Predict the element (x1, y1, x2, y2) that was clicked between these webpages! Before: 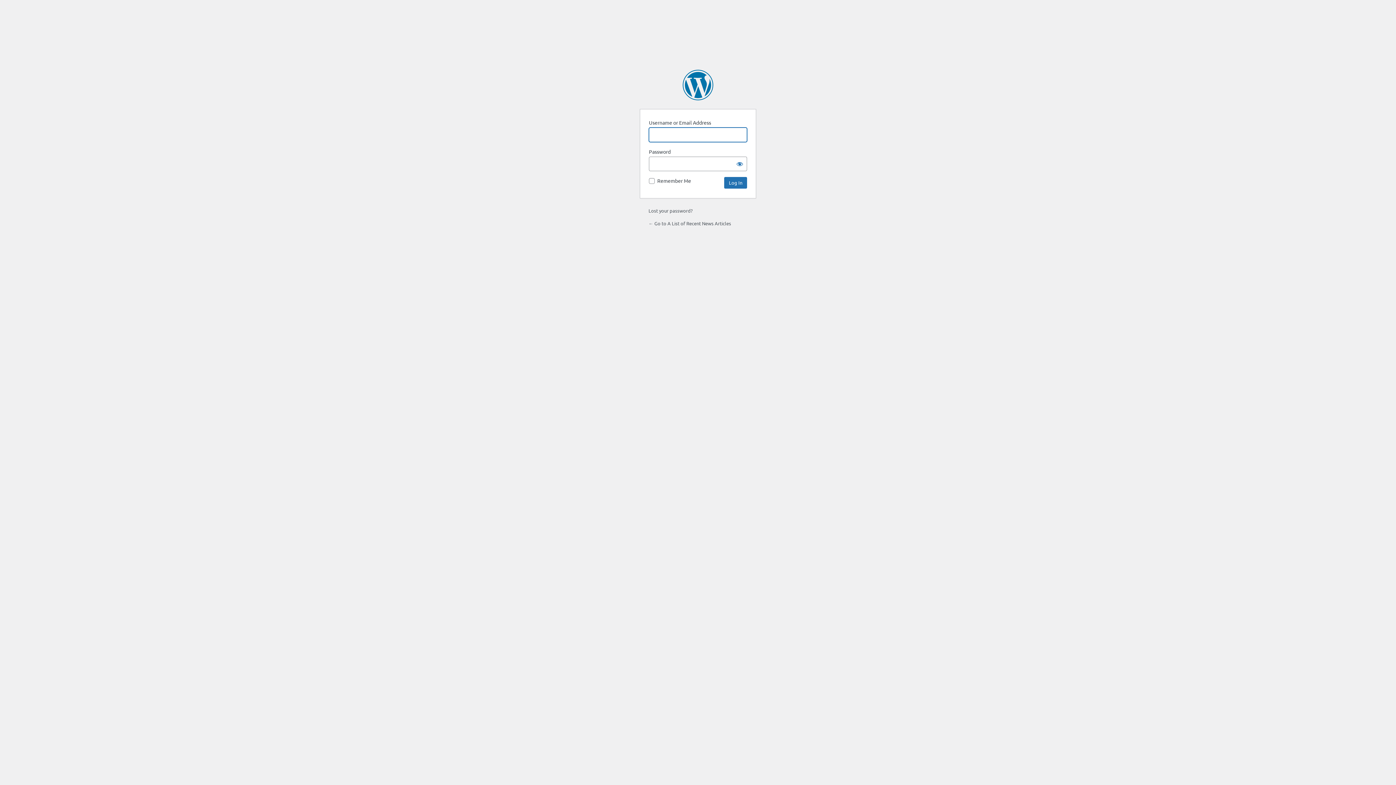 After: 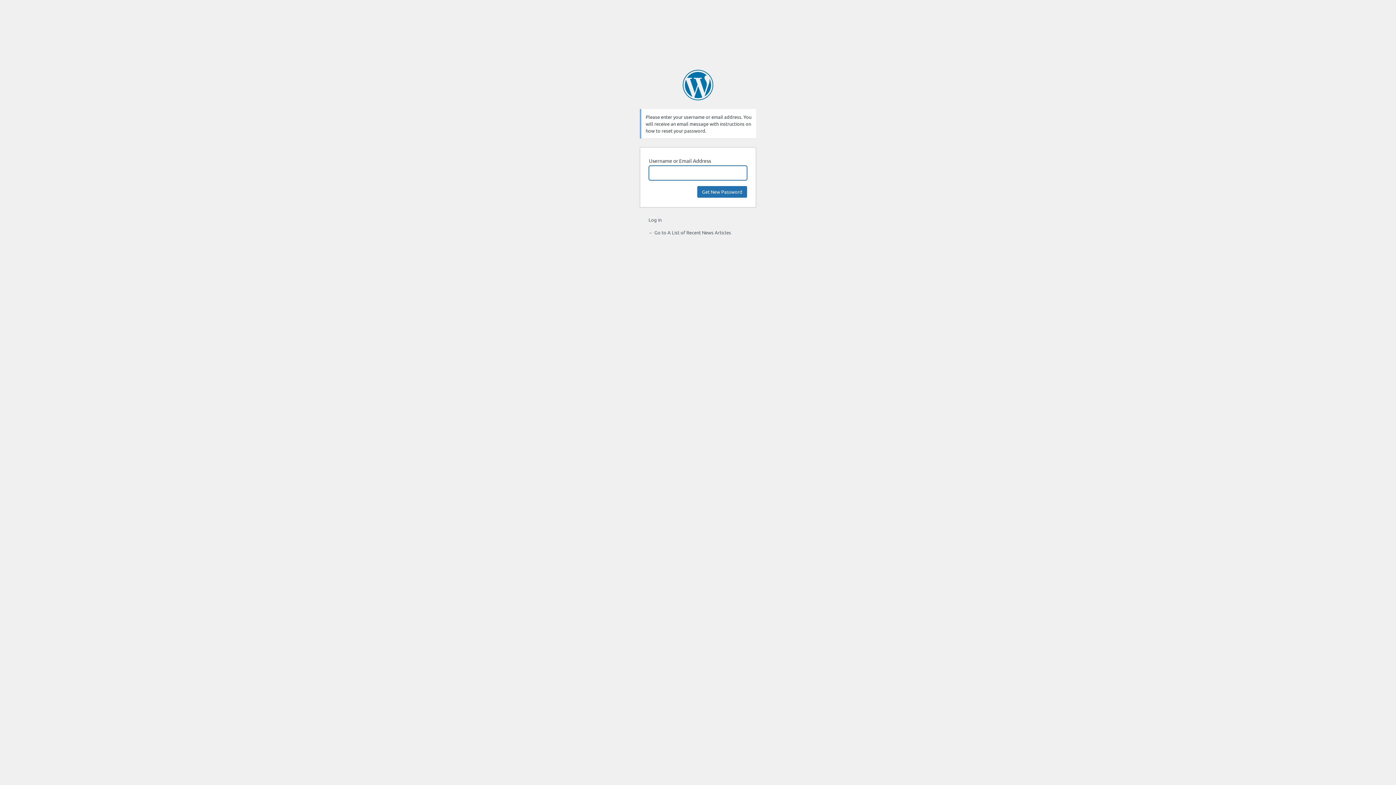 Action: bbox: (648, 207, 692, 213) label: Lost your password?